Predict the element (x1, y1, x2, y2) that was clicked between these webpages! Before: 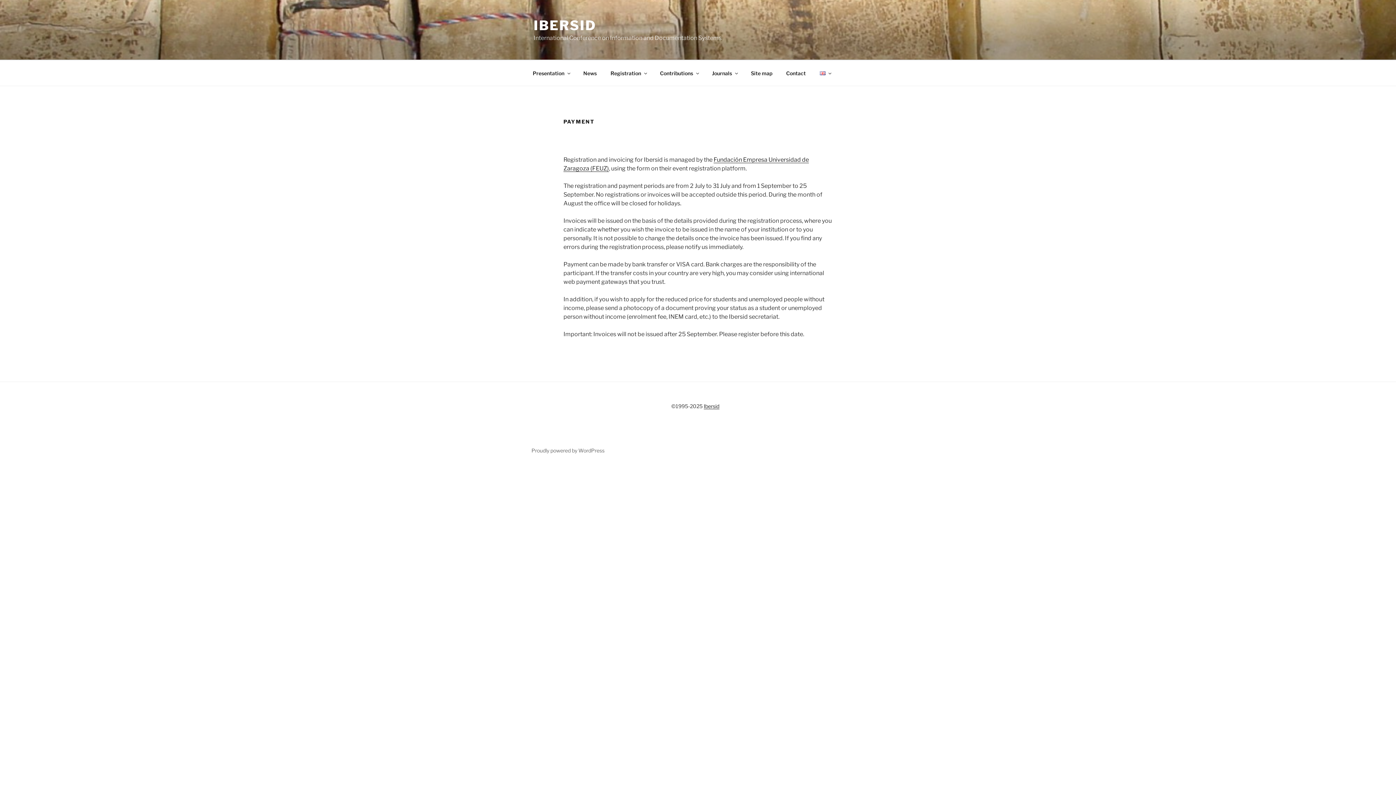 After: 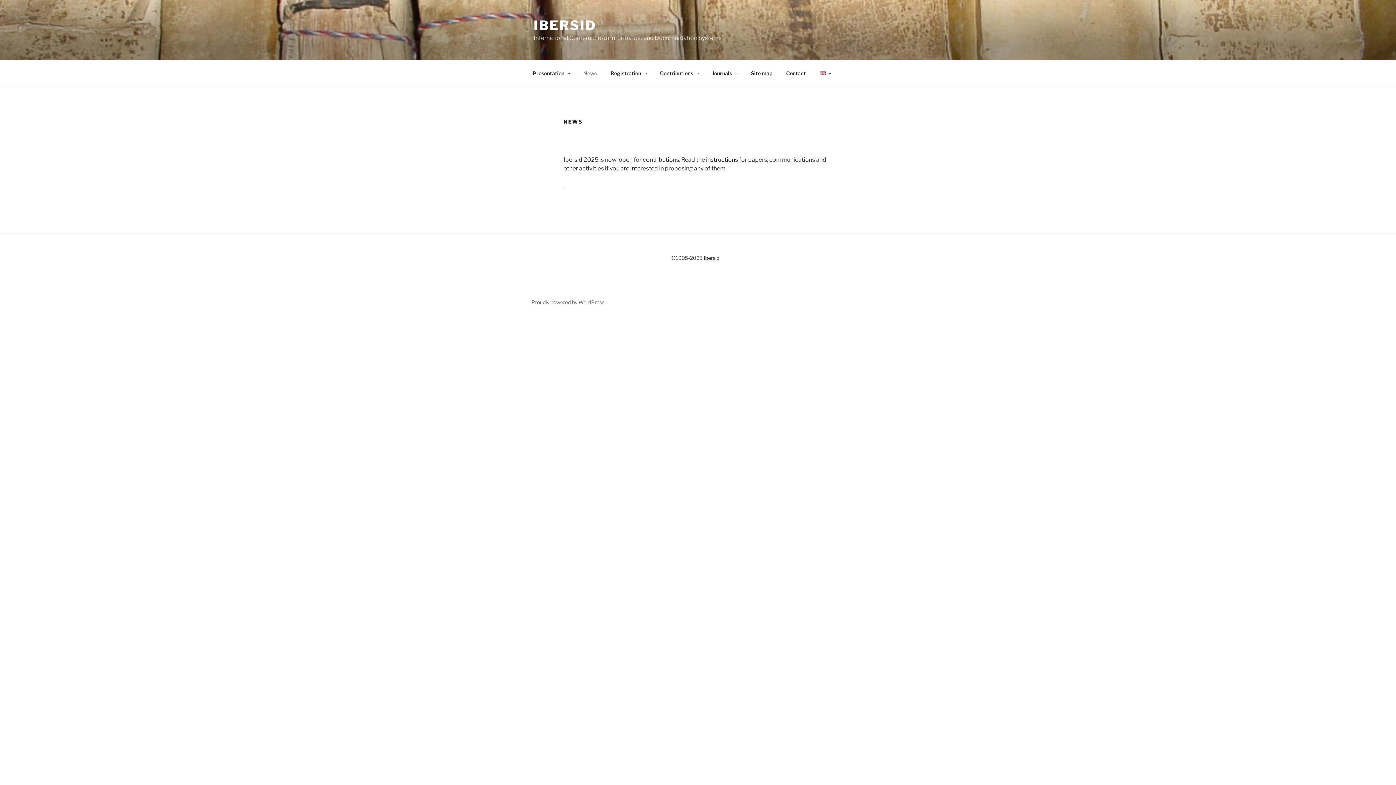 Action: label: News bbox: (577, 64, 603, 82)